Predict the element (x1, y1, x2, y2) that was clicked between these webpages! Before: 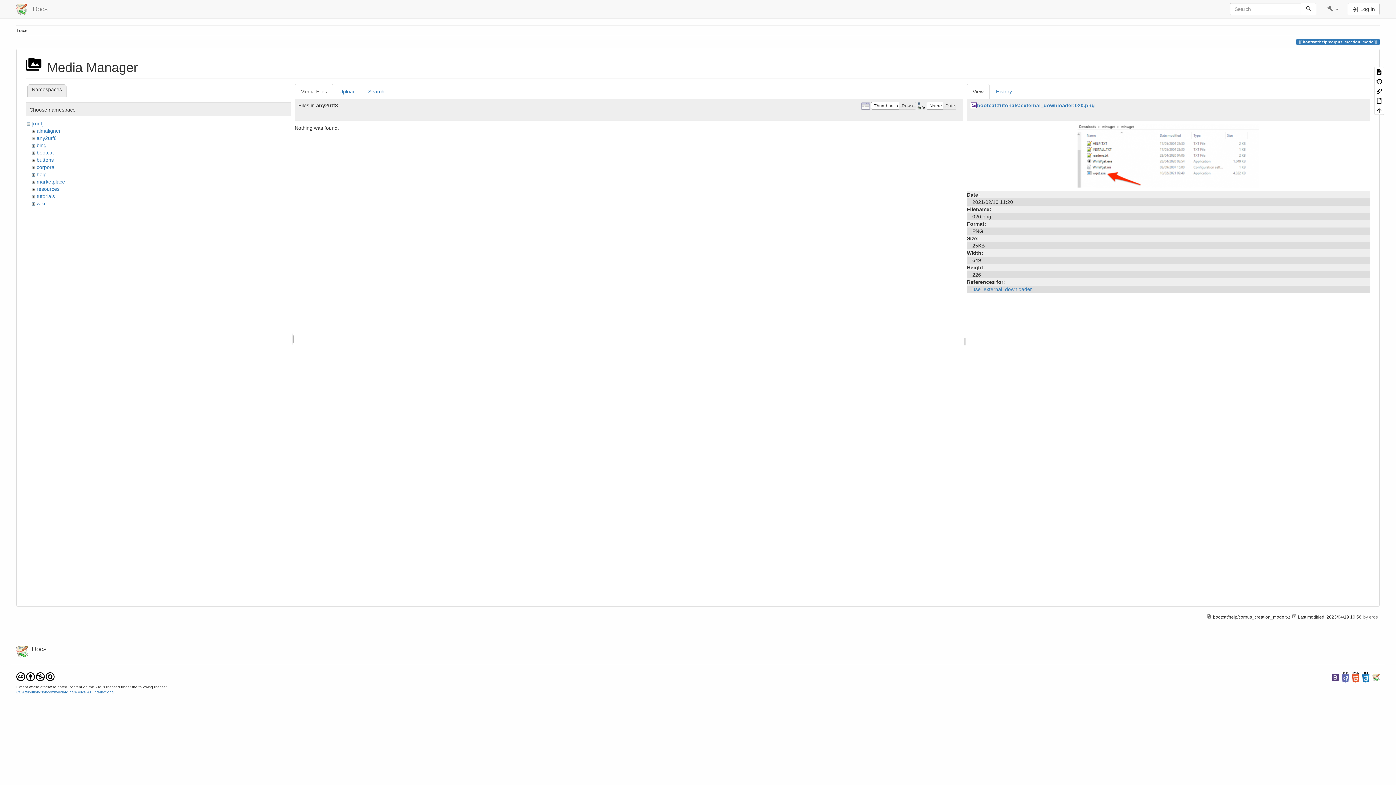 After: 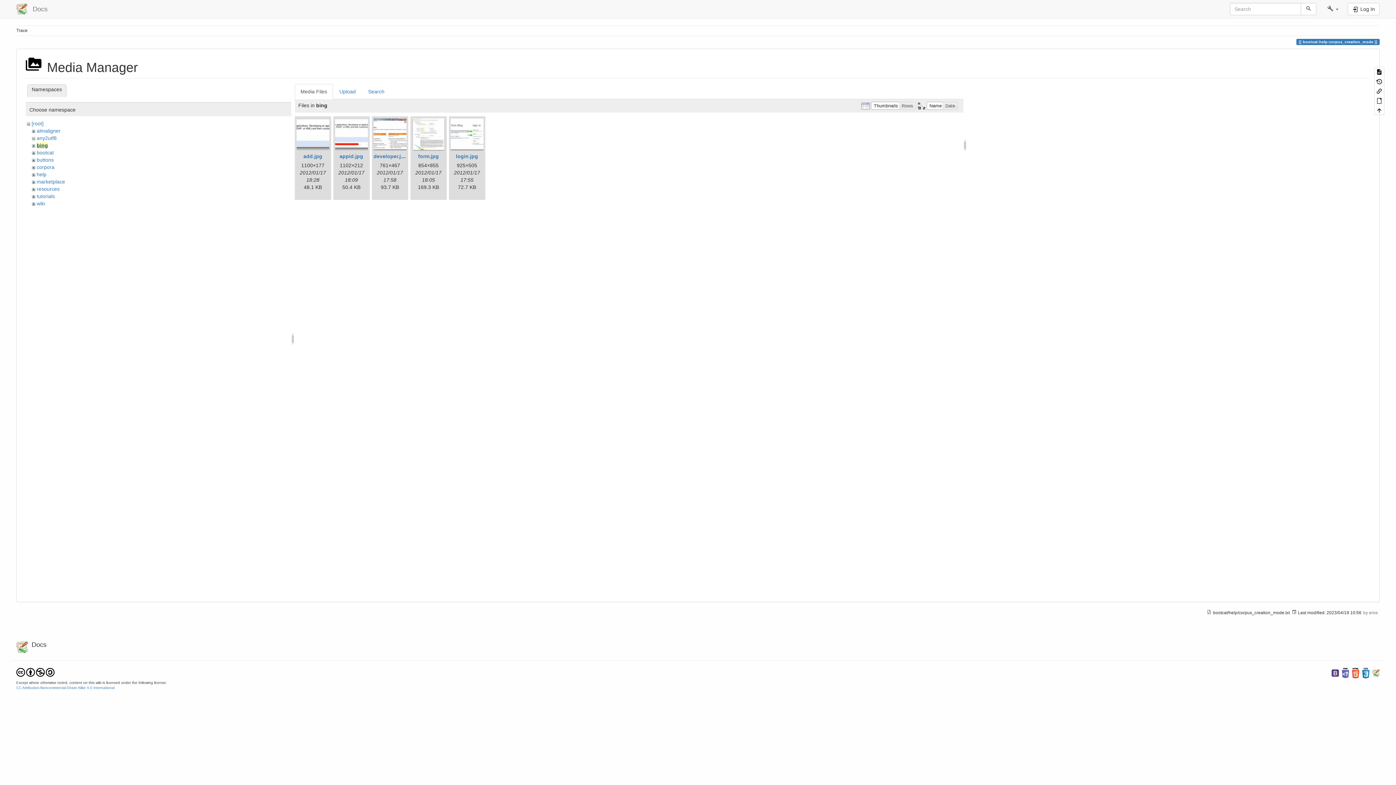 Action: bbox: (36, 142, 46, 148) label: bing